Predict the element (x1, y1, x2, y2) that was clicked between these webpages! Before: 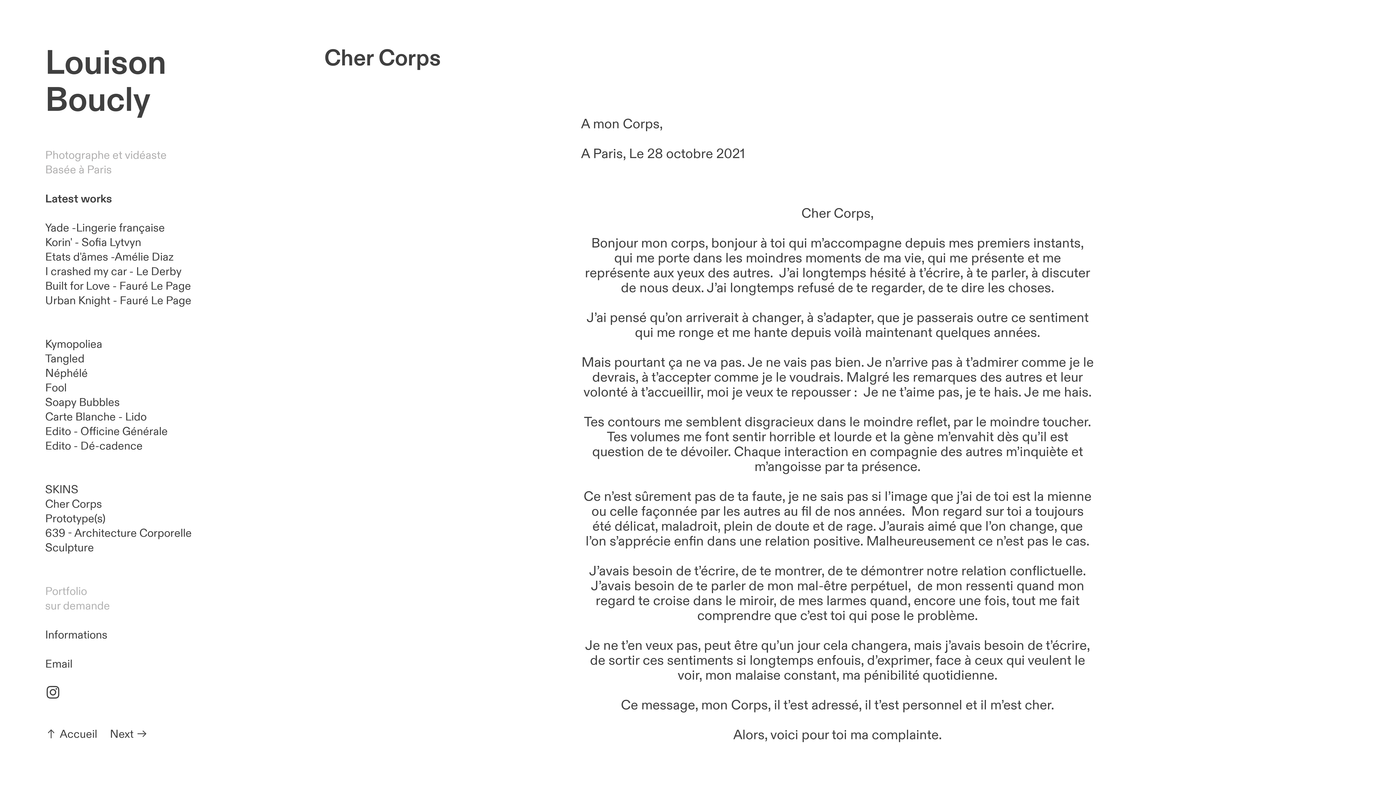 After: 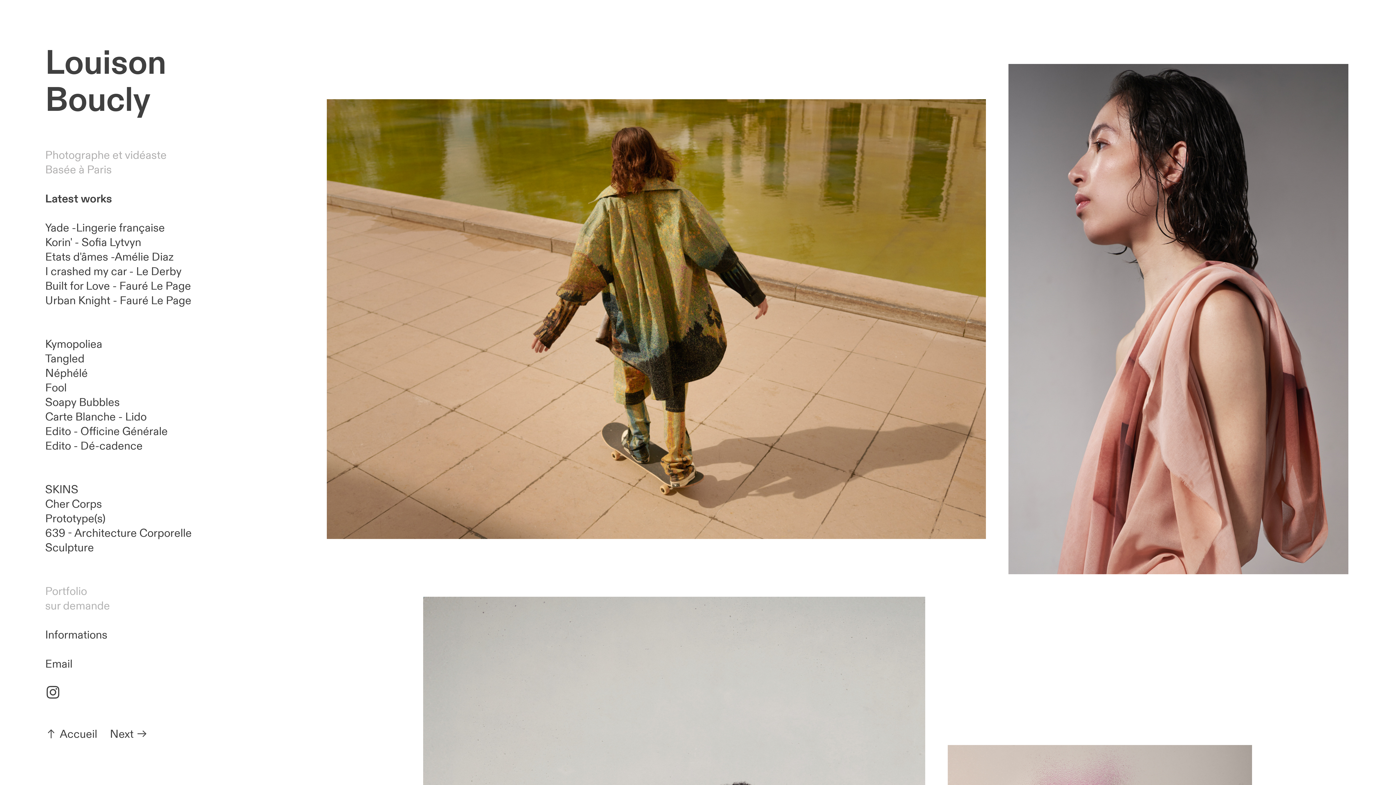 Action: label: Louison Boucly bbox: (45, 42, 166, 121)